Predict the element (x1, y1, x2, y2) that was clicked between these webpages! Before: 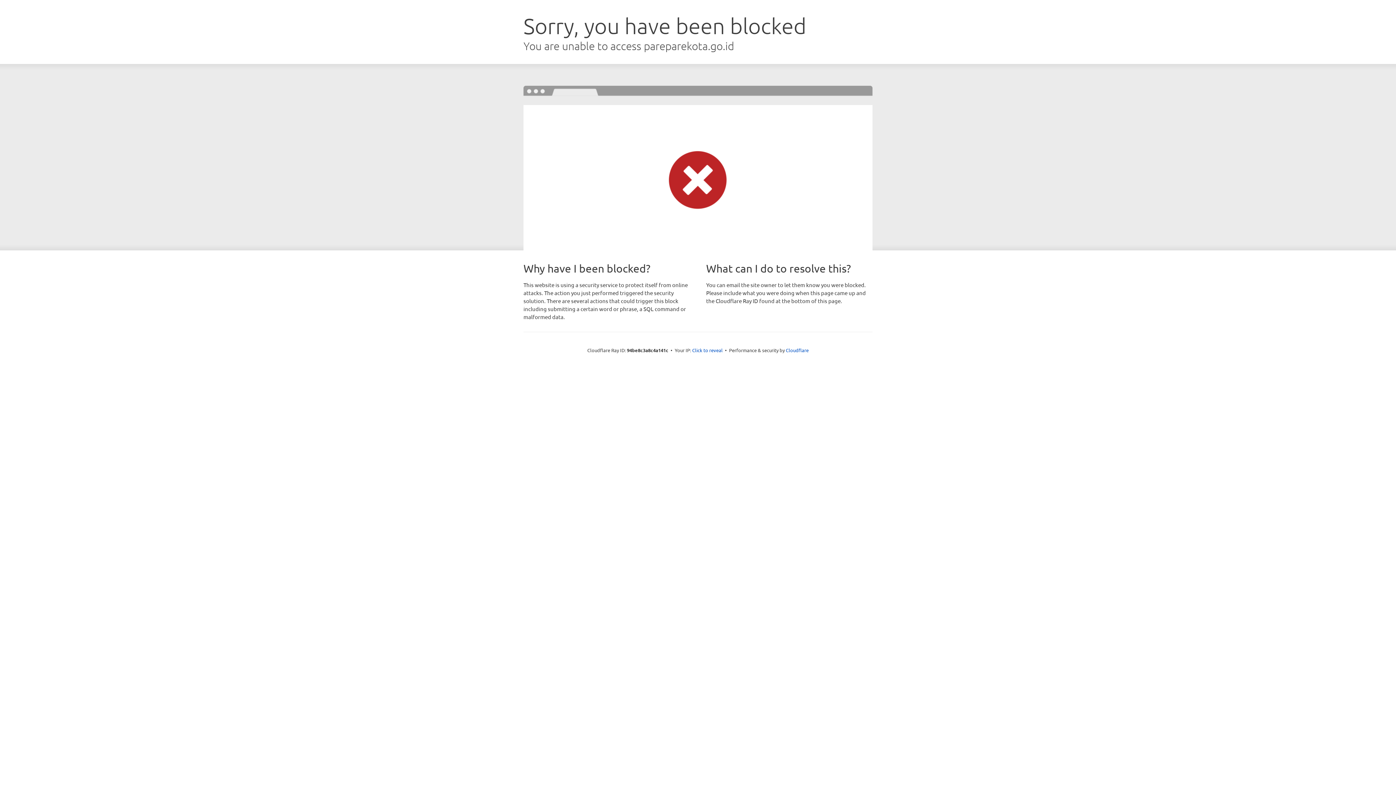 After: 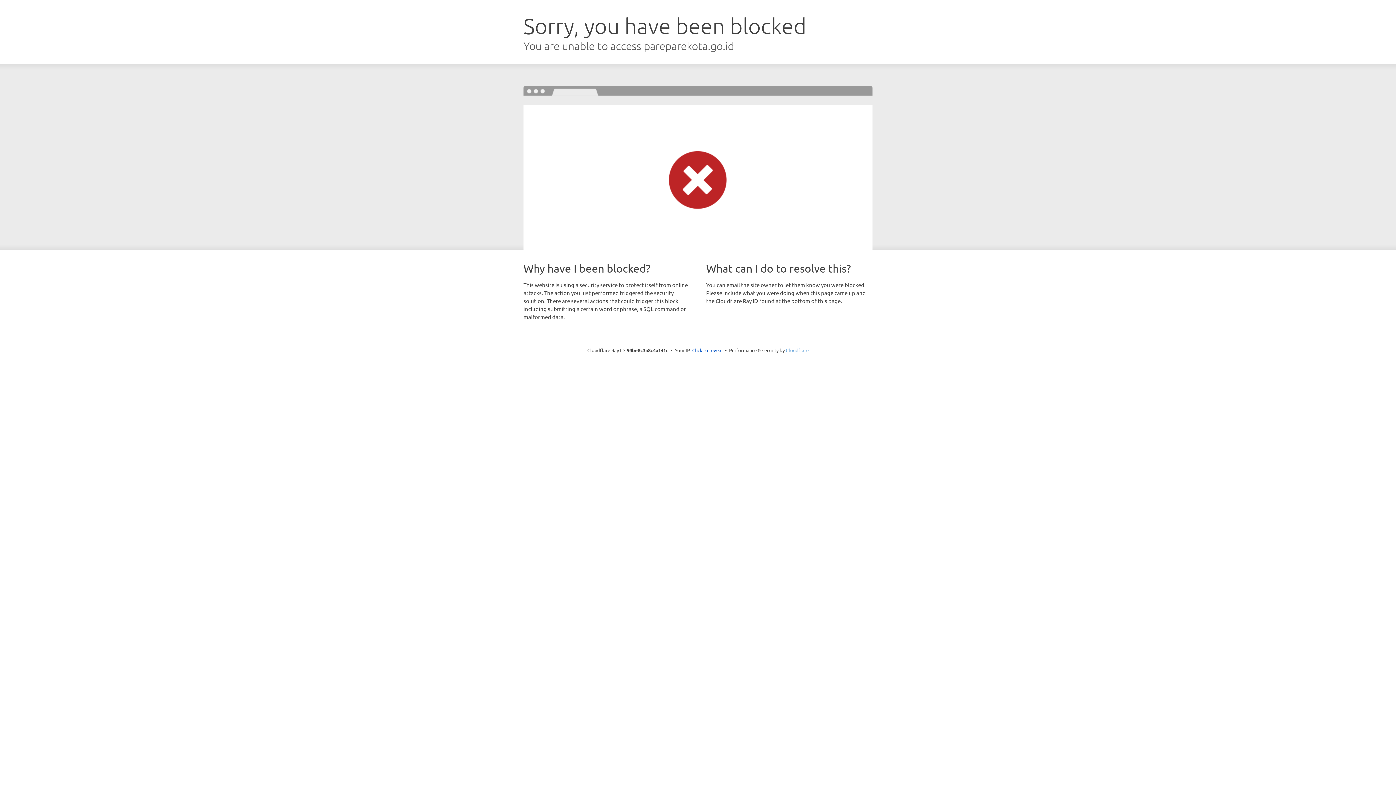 Action: label: Cloudflare bbox: (786, 347, 808, 353)